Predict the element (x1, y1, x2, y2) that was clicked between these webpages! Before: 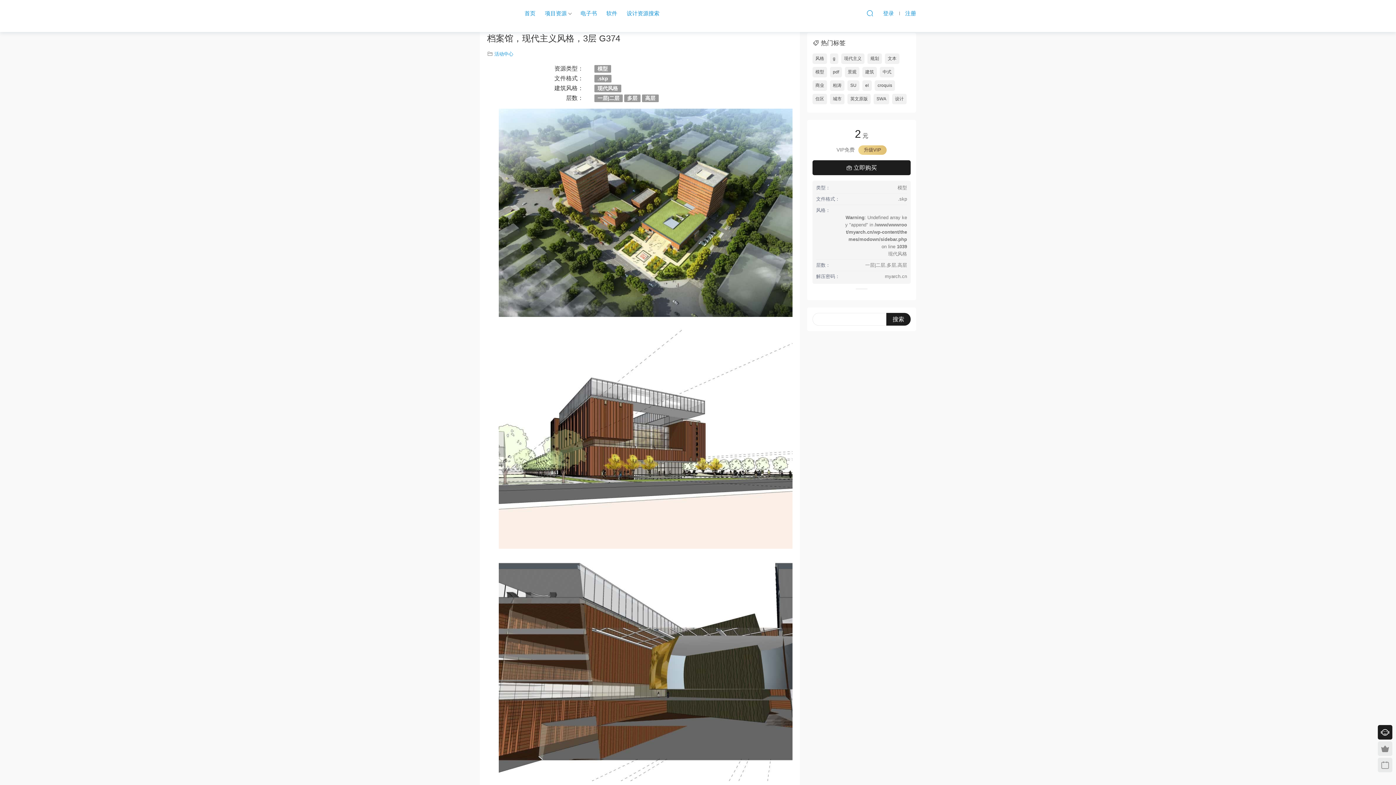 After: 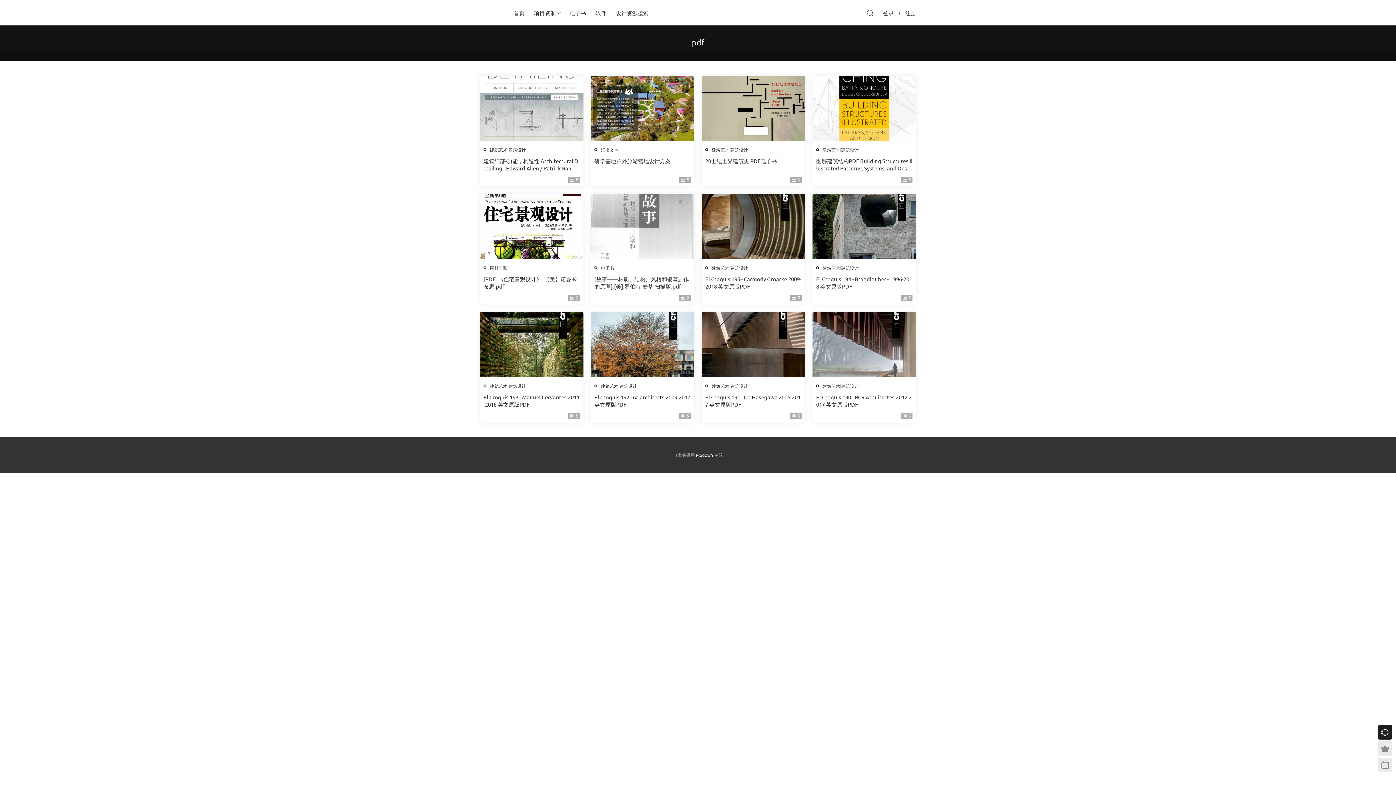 Action: label: pdf bbox: (830, 66, 842, 77)